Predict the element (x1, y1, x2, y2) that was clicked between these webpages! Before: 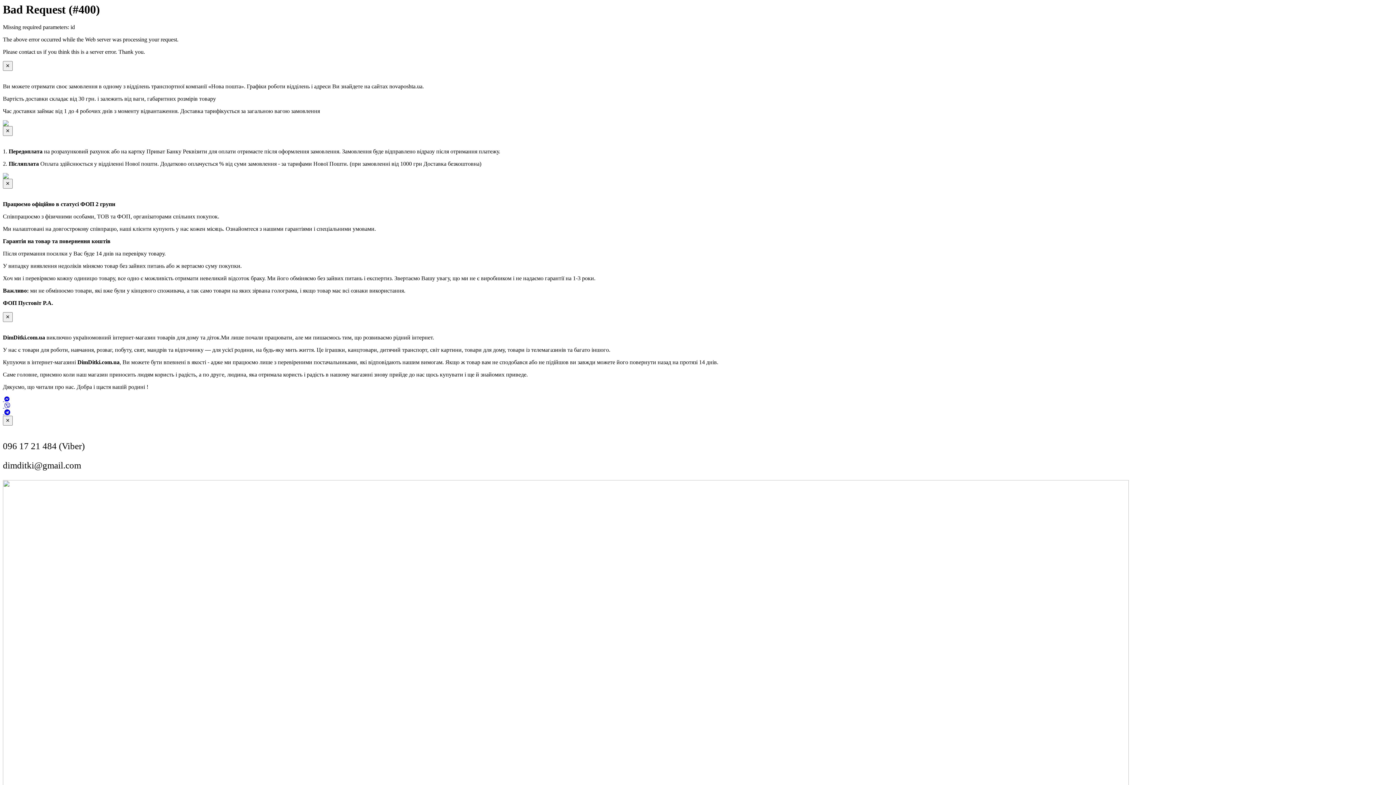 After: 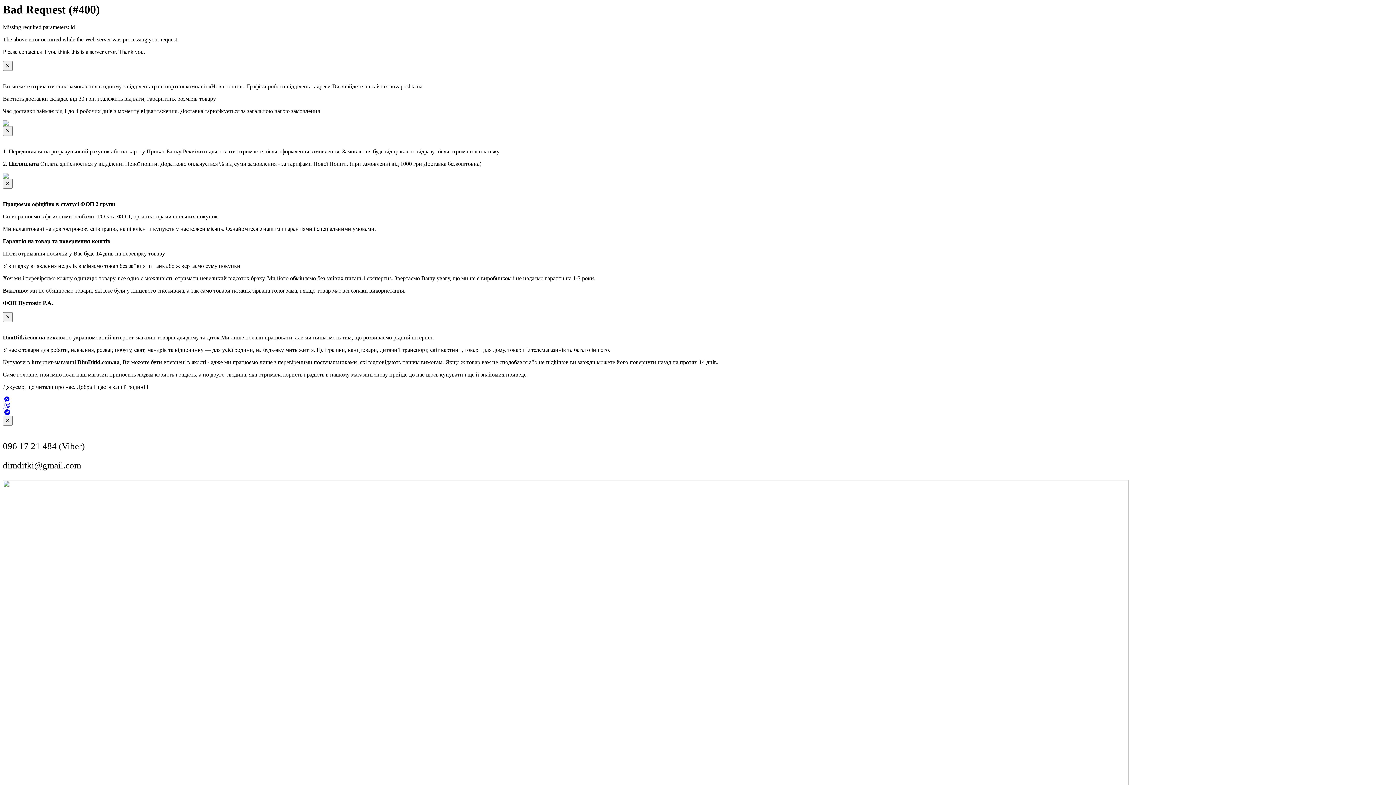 Action: bbox: (647, 425, 748, 432) label: Звоніть иа пишіть. Ми завжди на зв'язку